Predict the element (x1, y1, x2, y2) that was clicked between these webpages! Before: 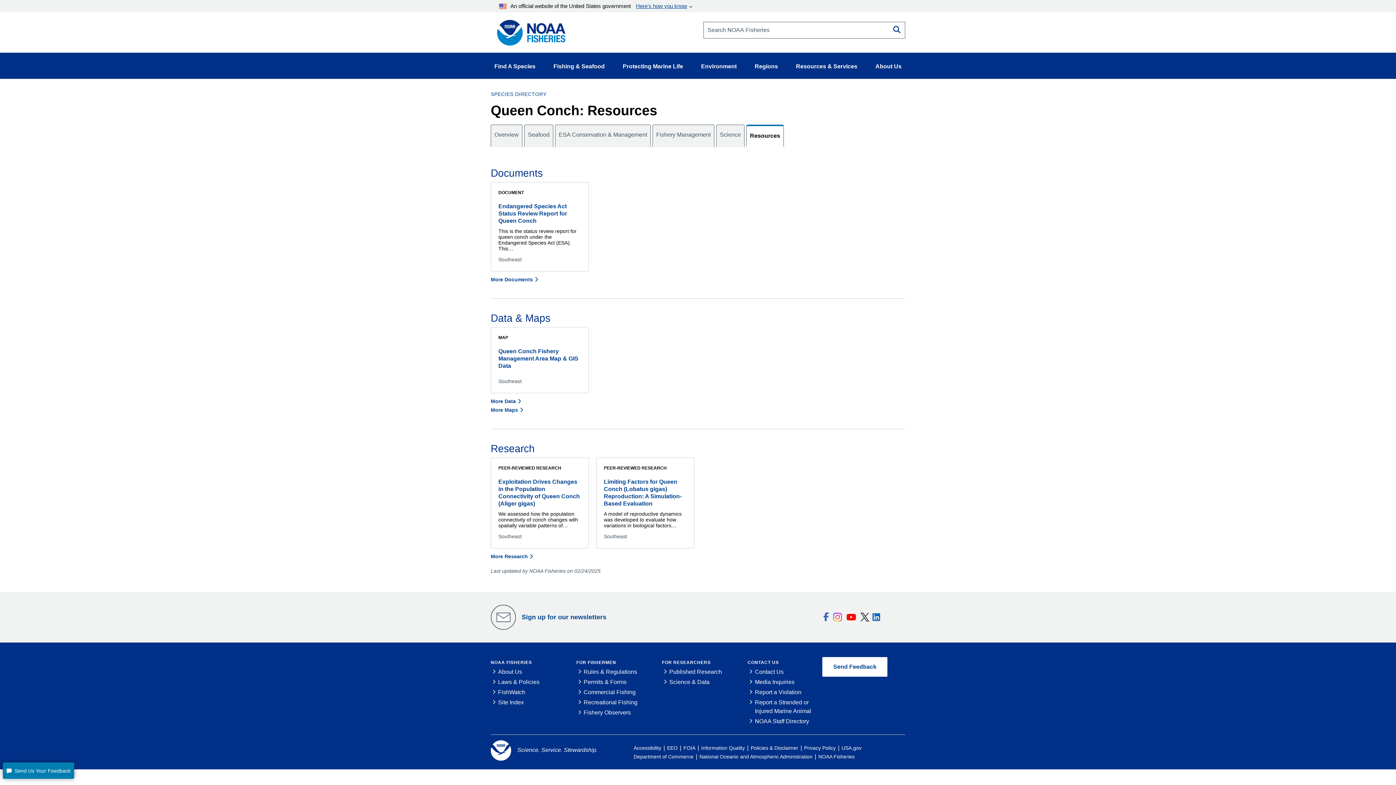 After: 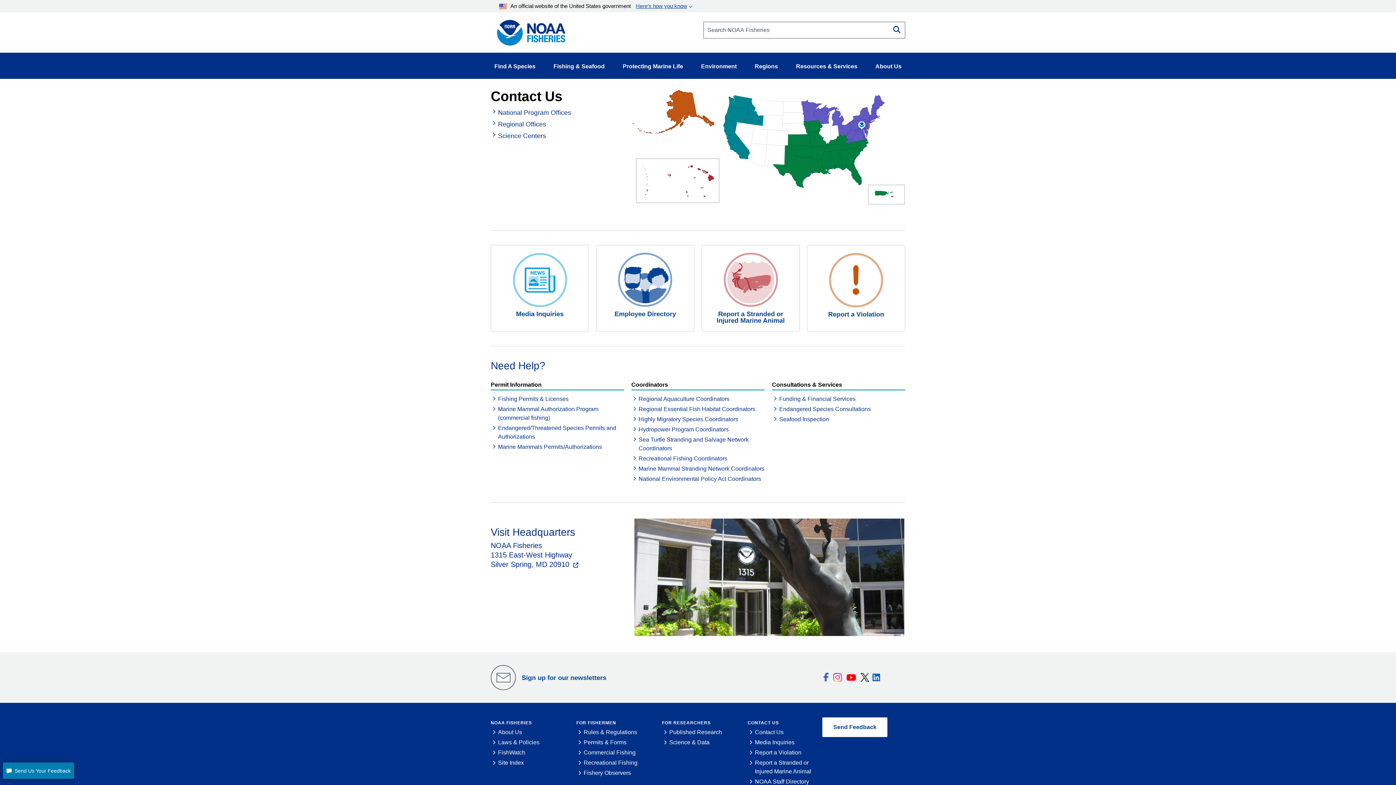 Action: bbox: (755, 669, 783, 675) label: Contact Us